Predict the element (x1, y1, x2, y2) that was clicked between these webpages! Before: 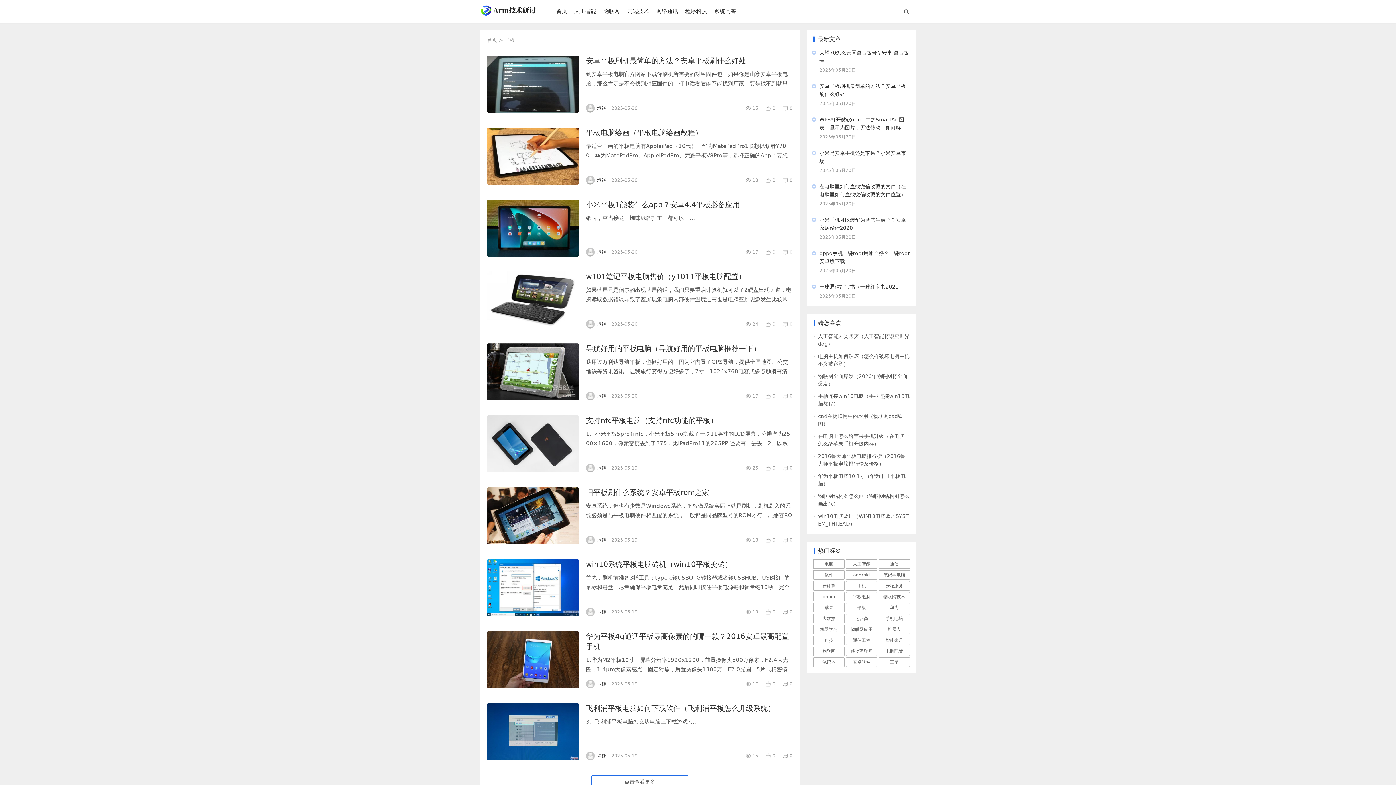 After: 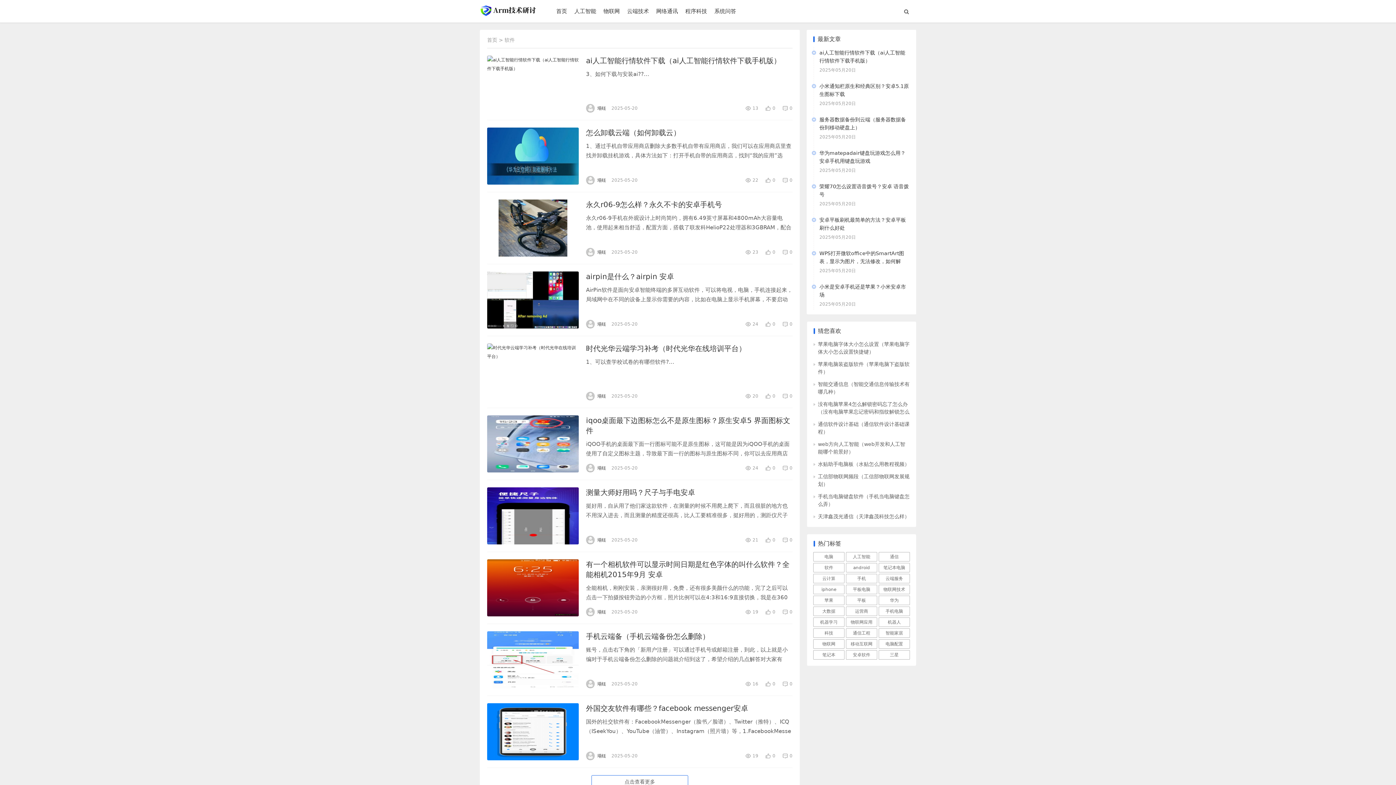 Action: label: 软件 bbox: (813, 570, 844, 580)